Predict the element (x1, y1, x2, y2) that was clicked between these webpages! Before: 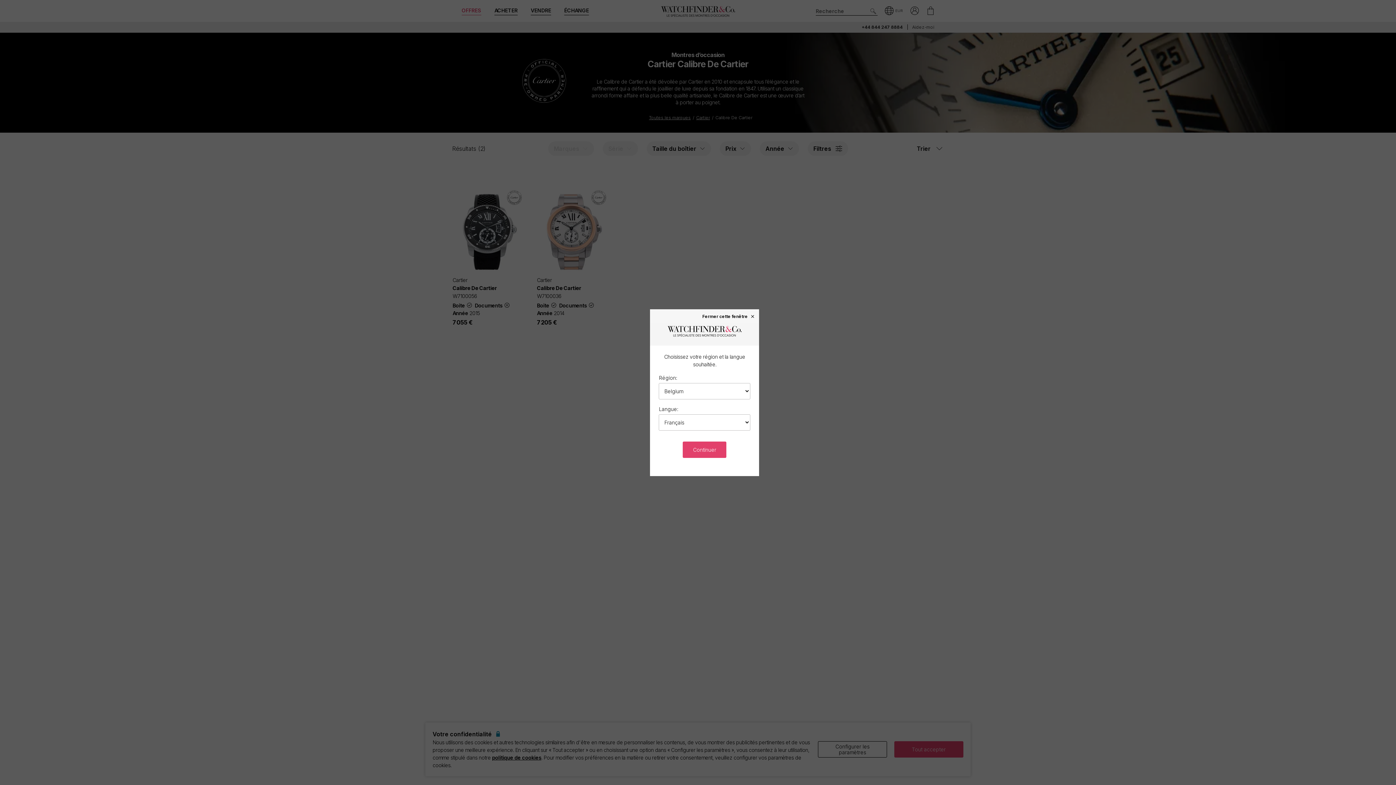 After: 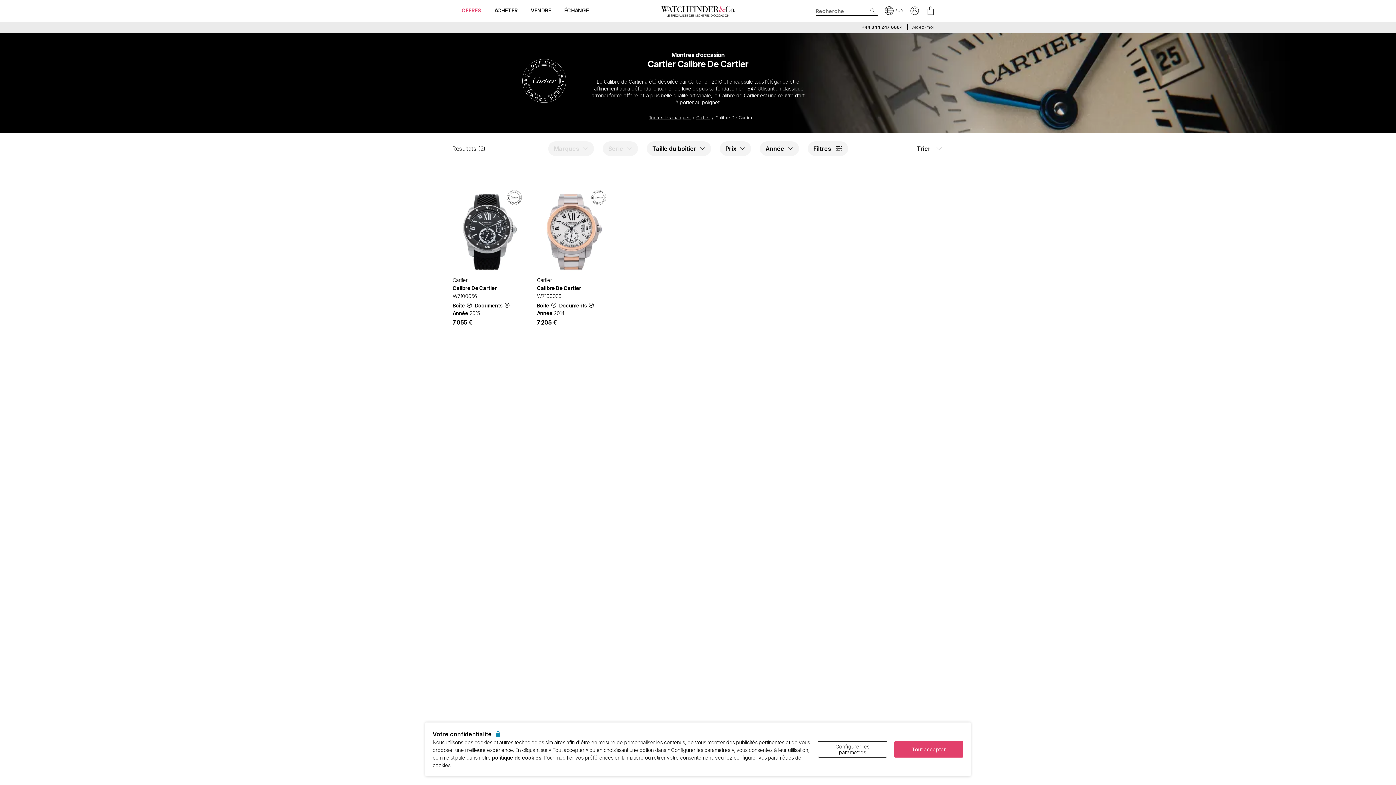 Action: bbox: (702, 313, 755, 318) label: Fermer cette fenêtre ×